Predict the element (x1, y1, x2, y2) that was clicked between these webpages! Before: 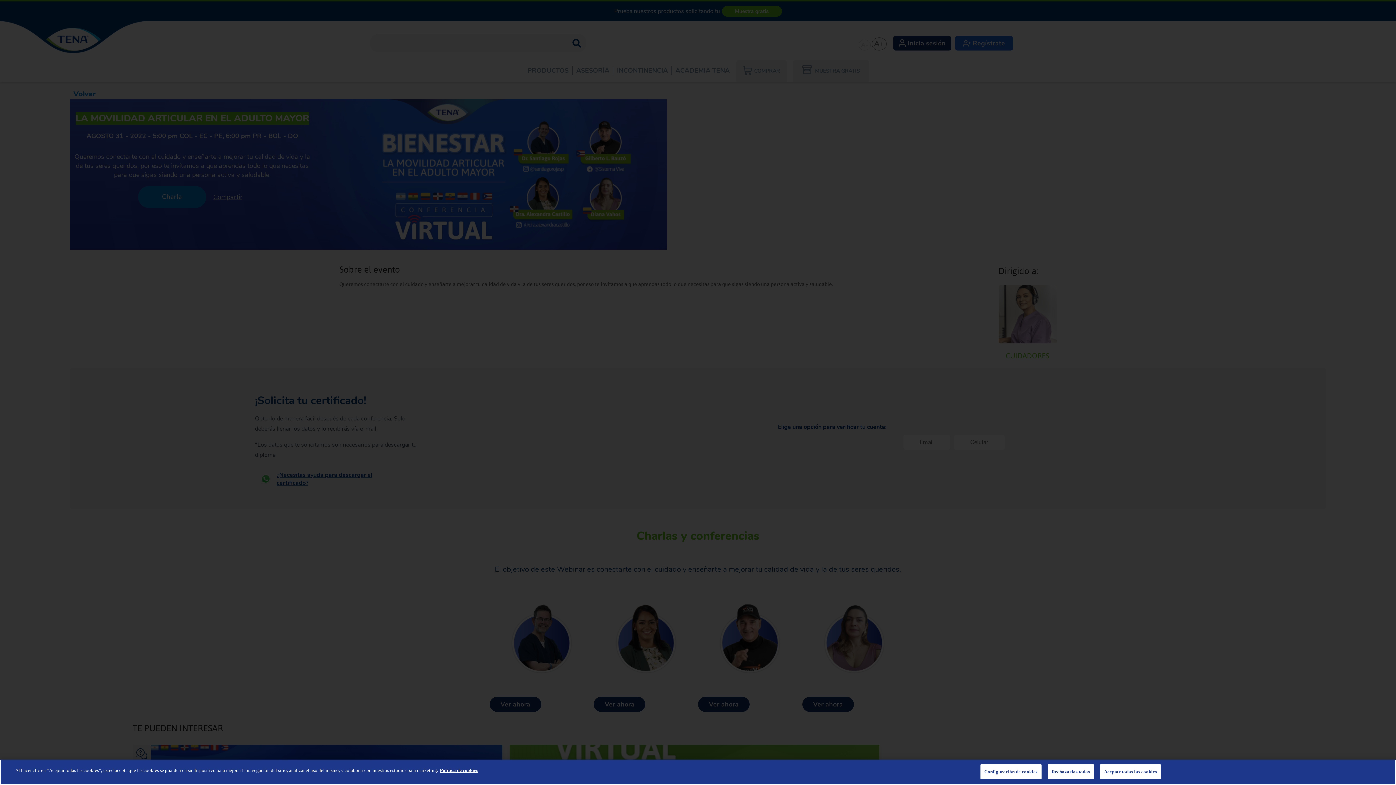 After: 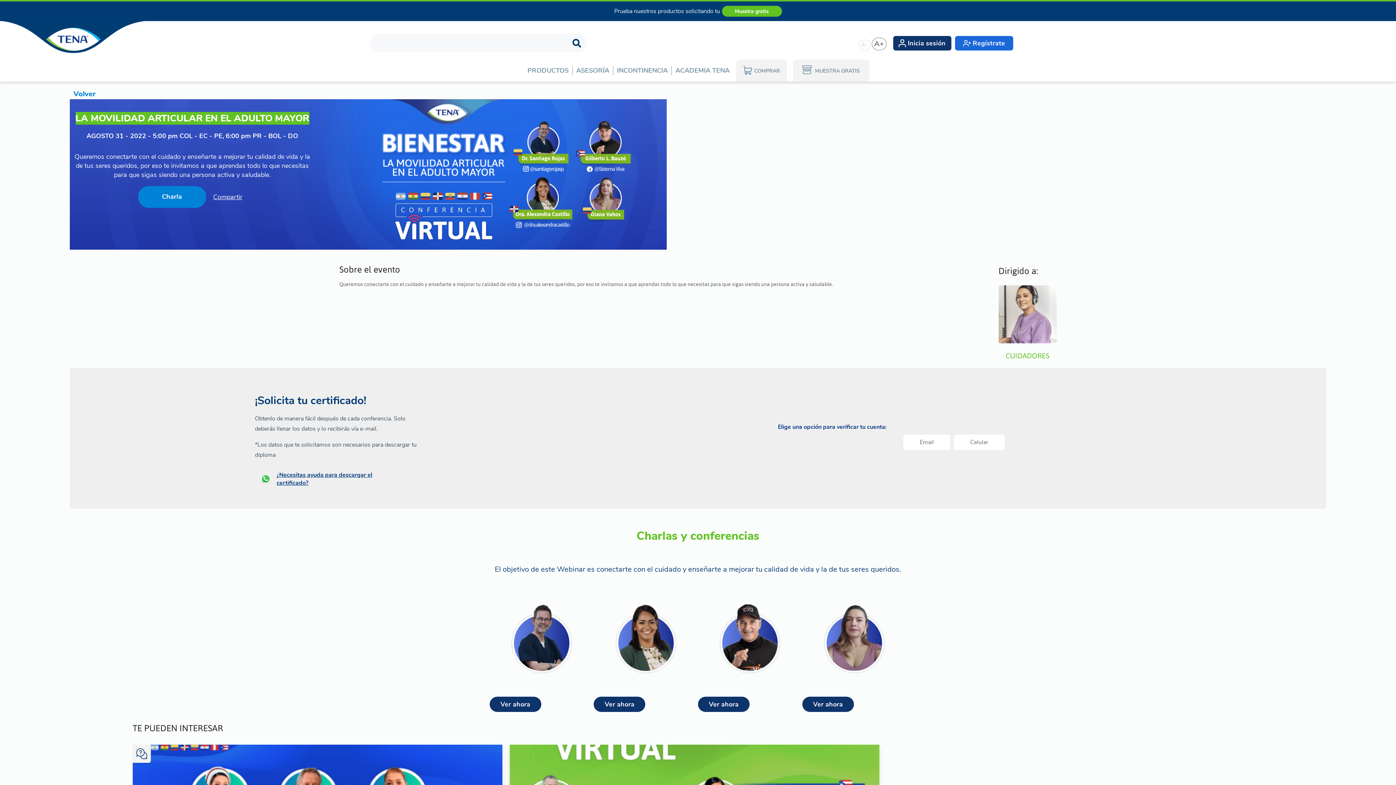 Action: bbox: (1047, 764, 1094, 779) label: Rechazarlas todas